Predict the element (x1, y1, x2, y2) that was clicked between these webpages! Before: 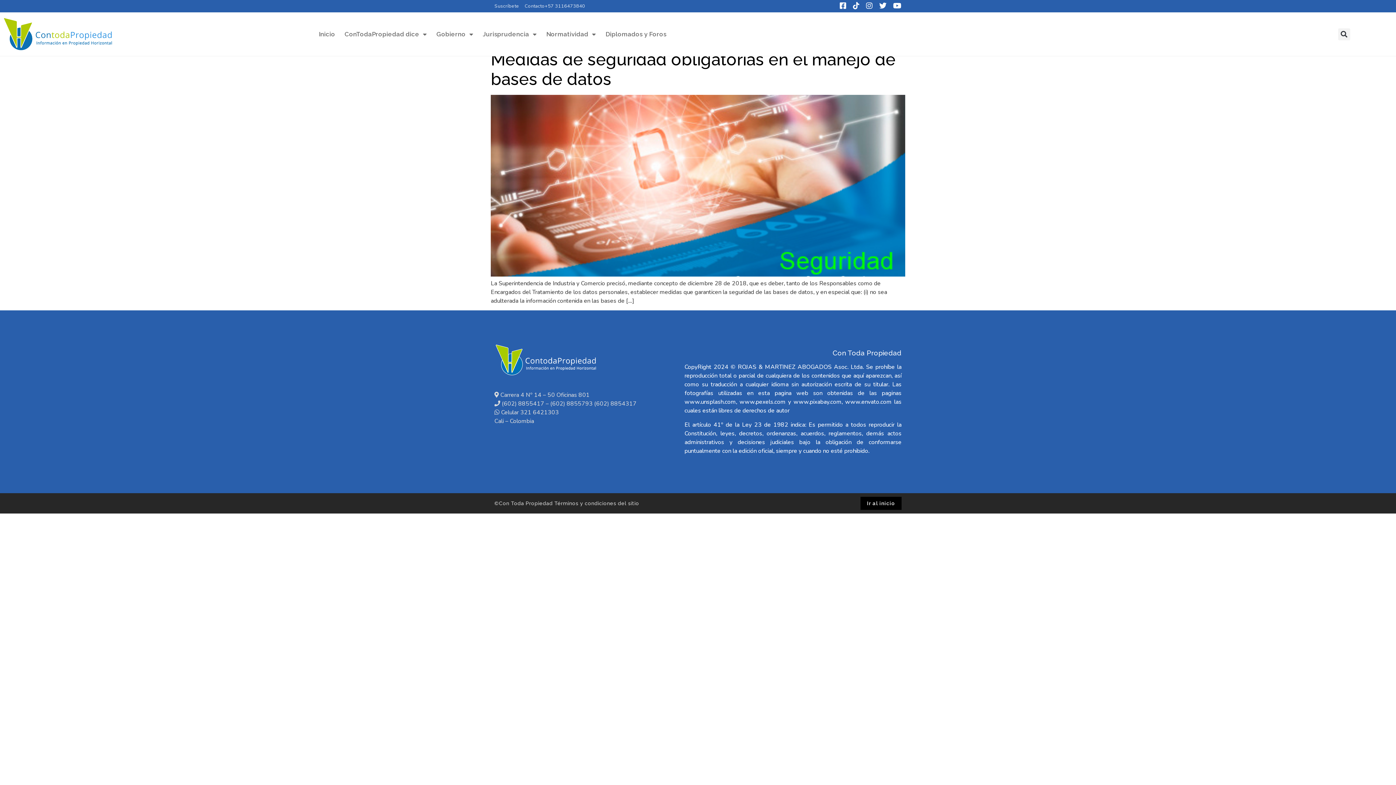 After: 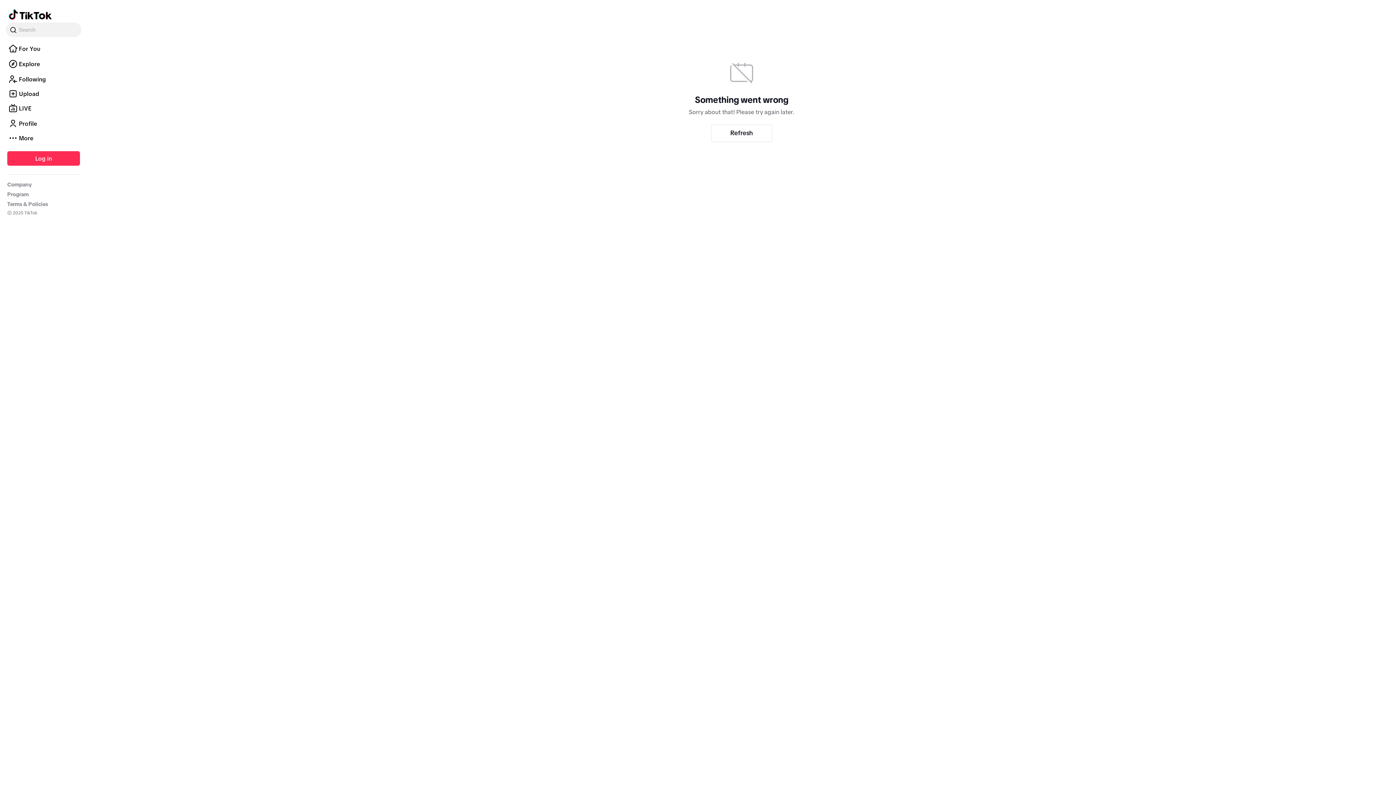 Action: bbox: (853, 1, 859, 10)